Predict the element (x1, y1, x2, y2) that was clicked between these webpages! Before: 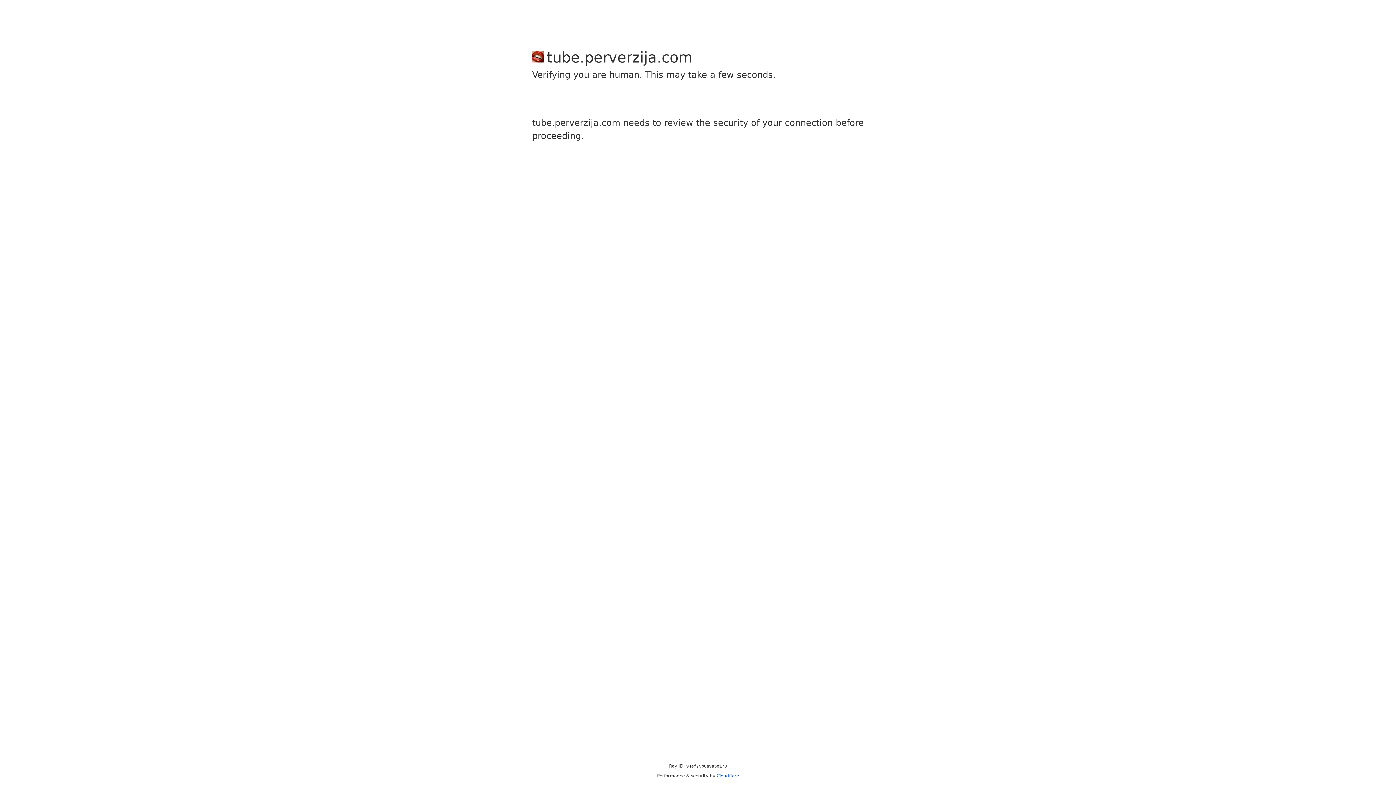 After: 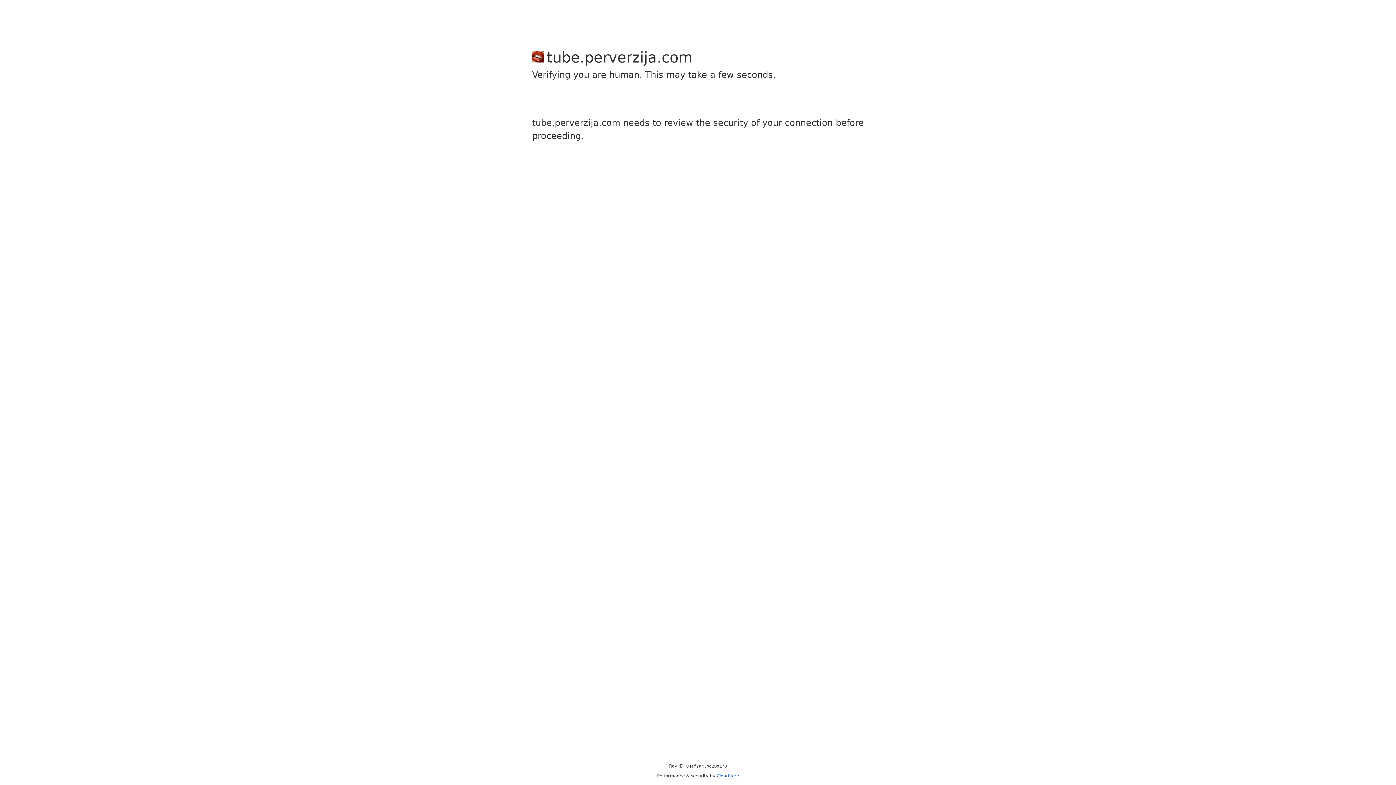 Action: label: Cloudflare bbox: (716, 773, 739, 778)